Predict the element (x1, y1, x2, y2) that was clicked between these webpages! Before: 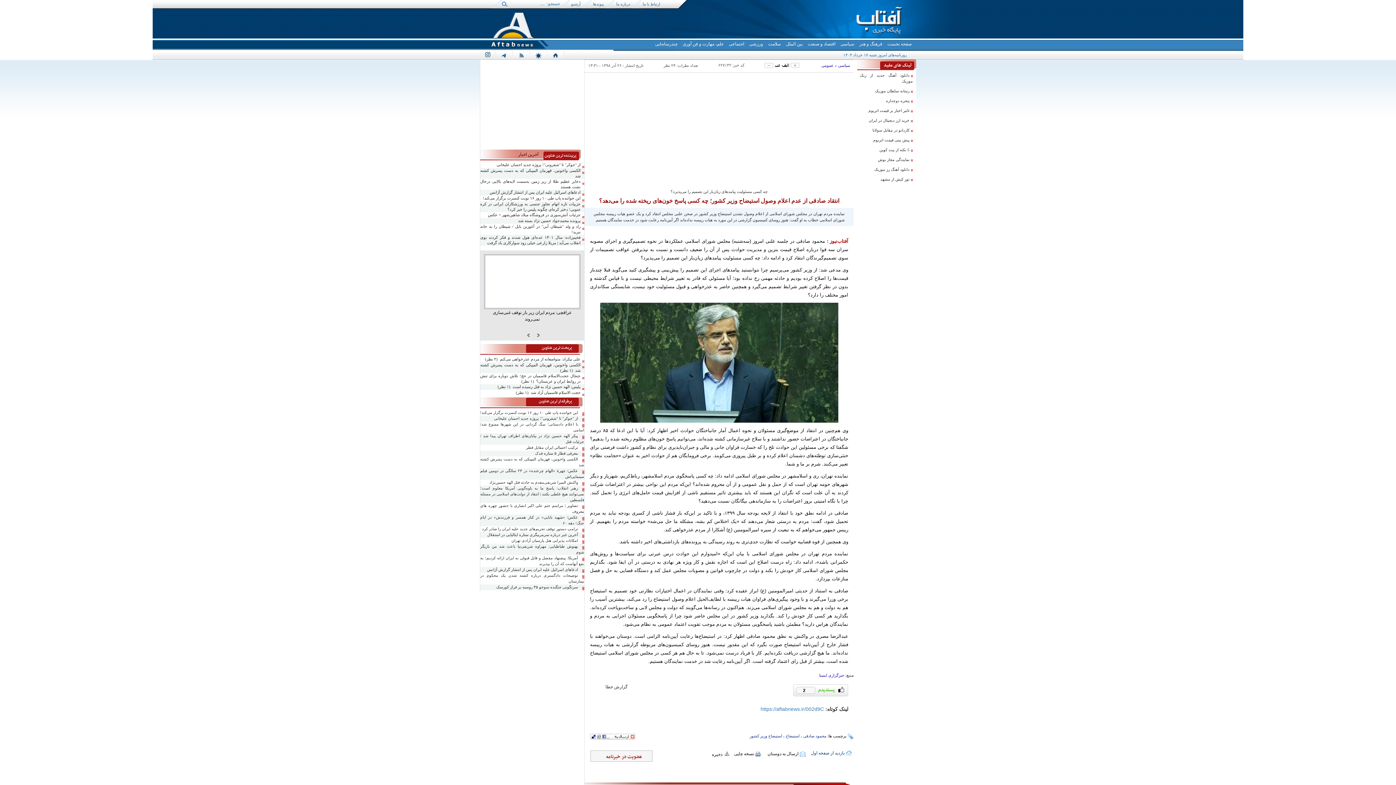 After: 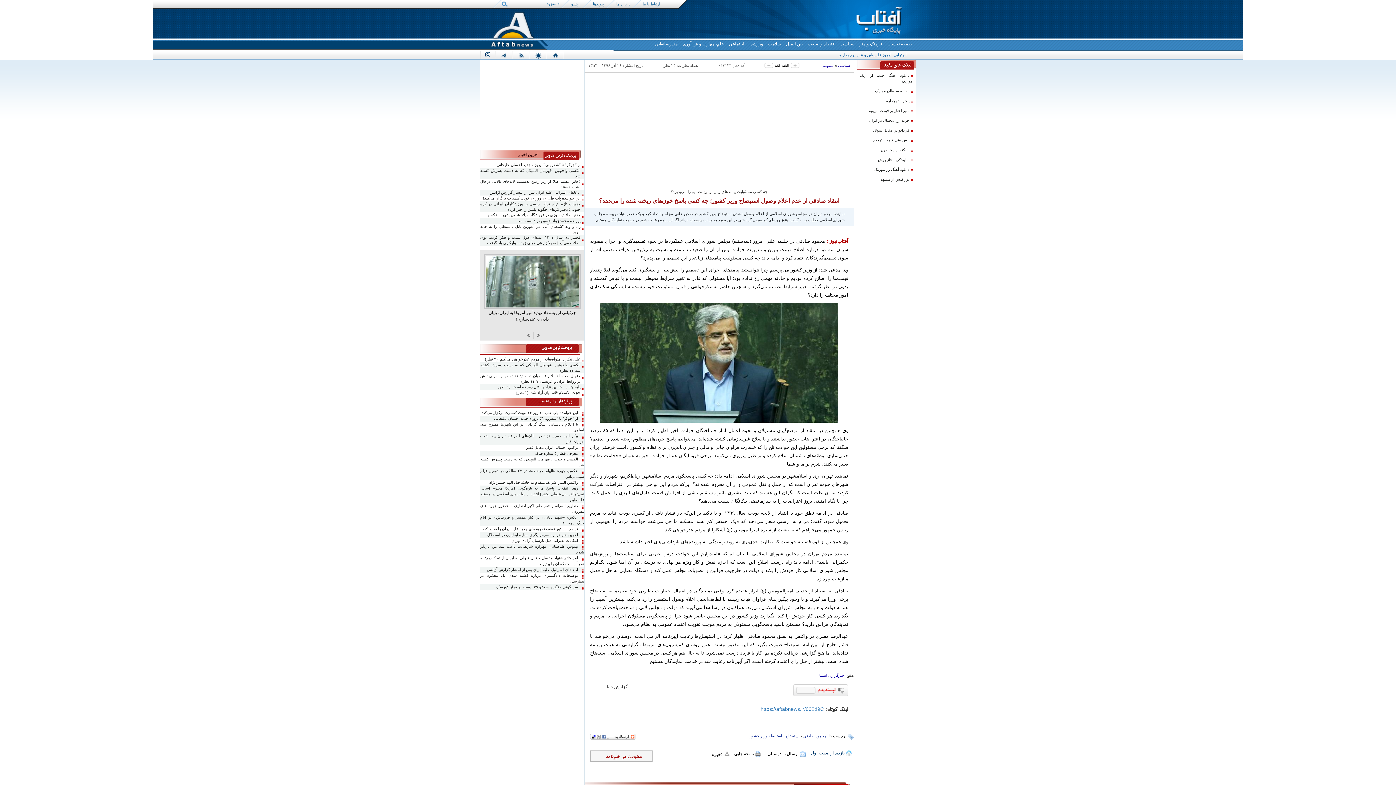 Action: label: 2 bbox: (793, 684, 848, 696)